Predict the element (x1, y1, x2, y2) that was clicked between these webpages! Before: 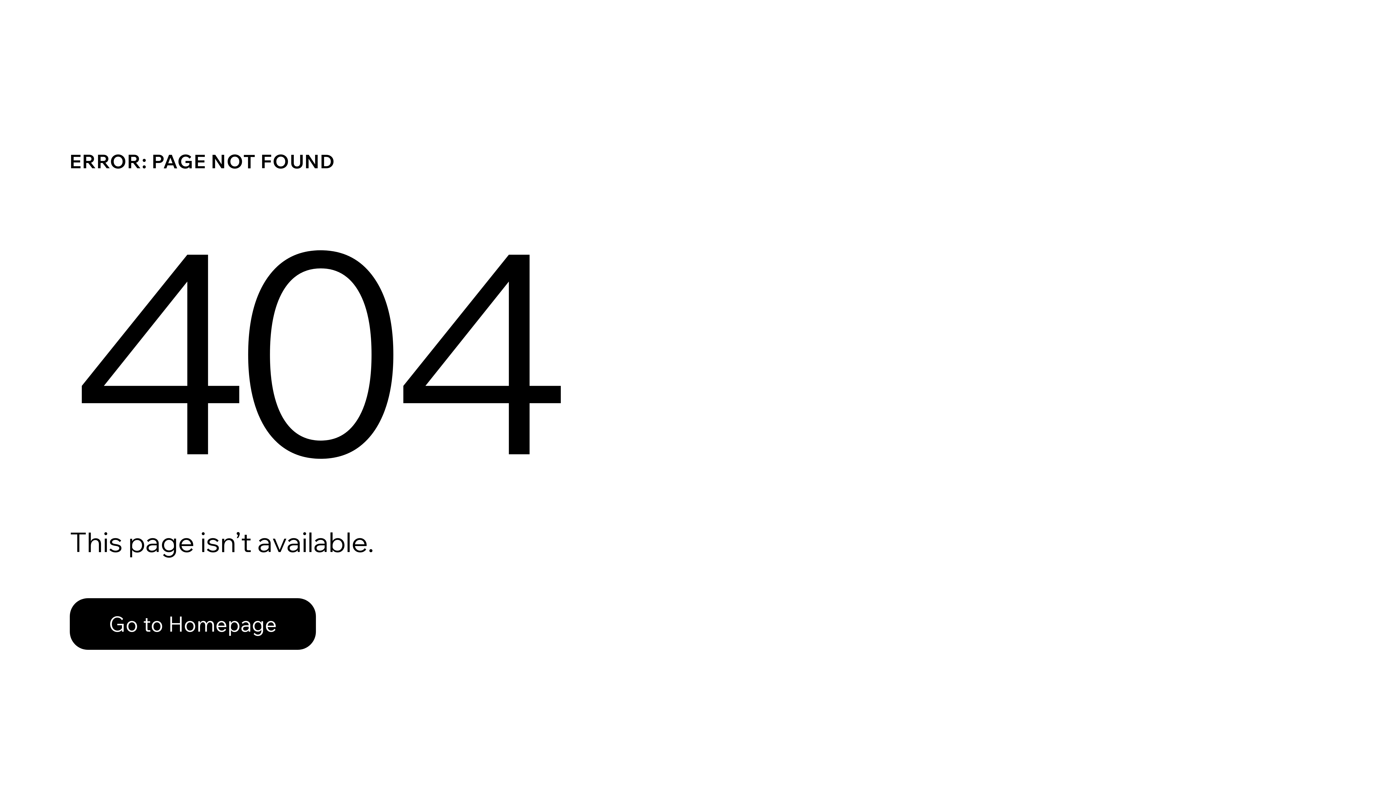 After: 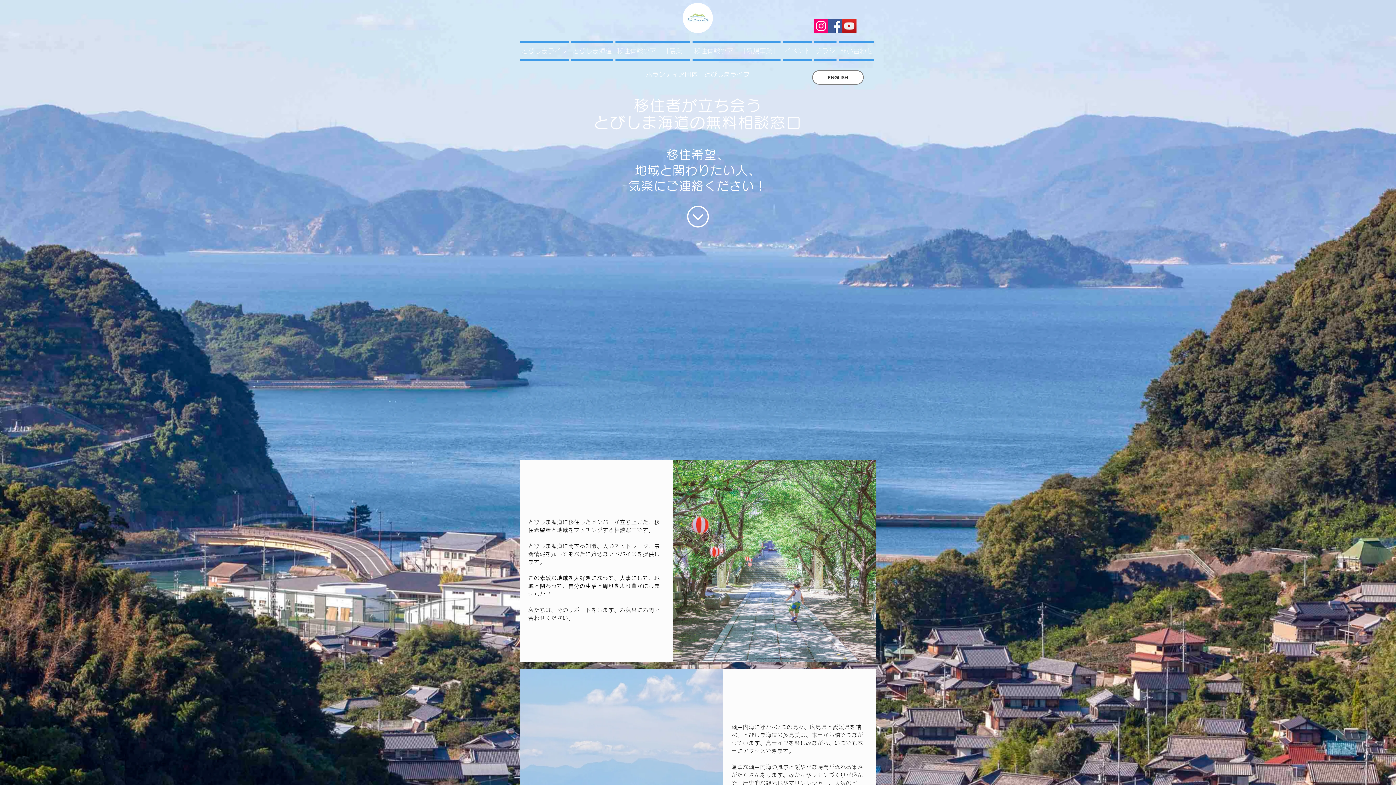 Action: label: Go to Homepage bbox: (69, 582, 768, 659)